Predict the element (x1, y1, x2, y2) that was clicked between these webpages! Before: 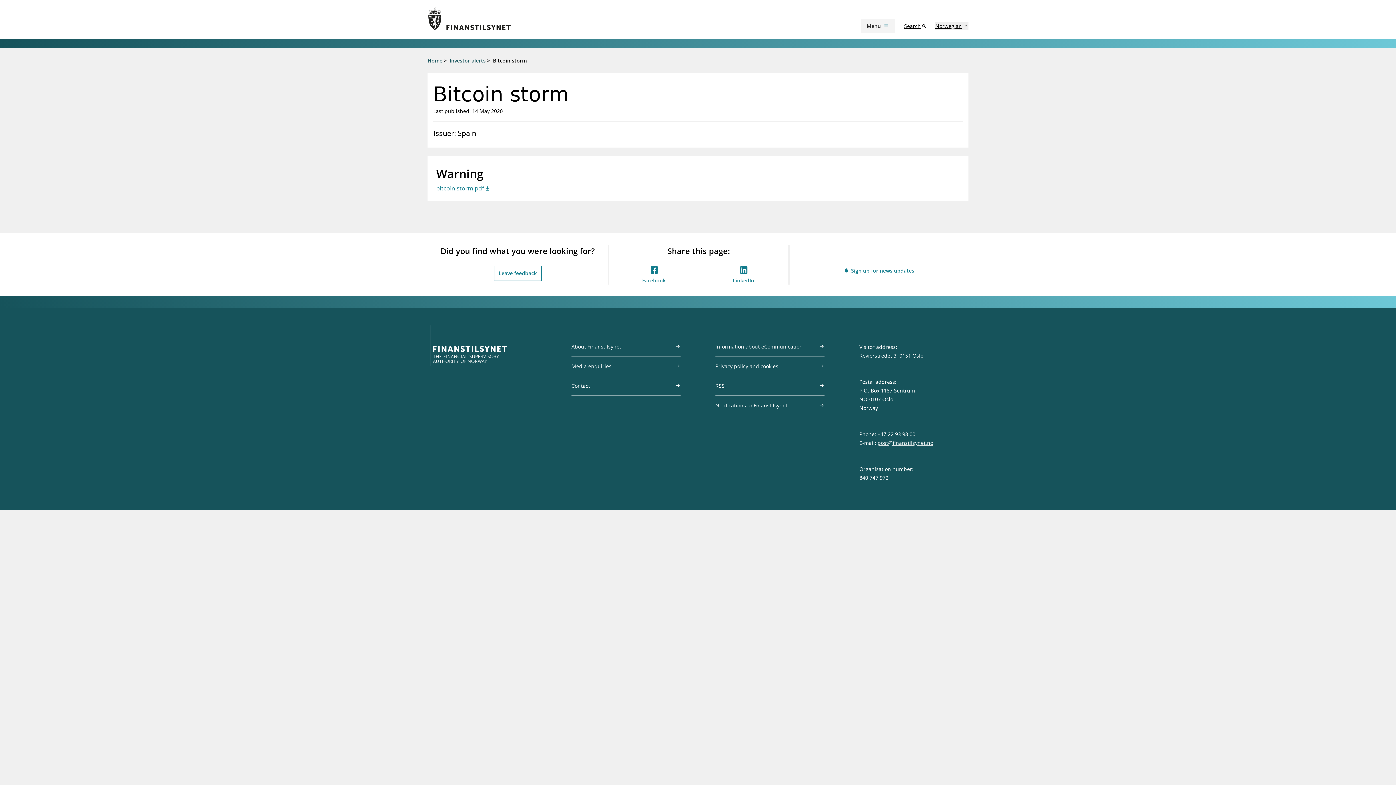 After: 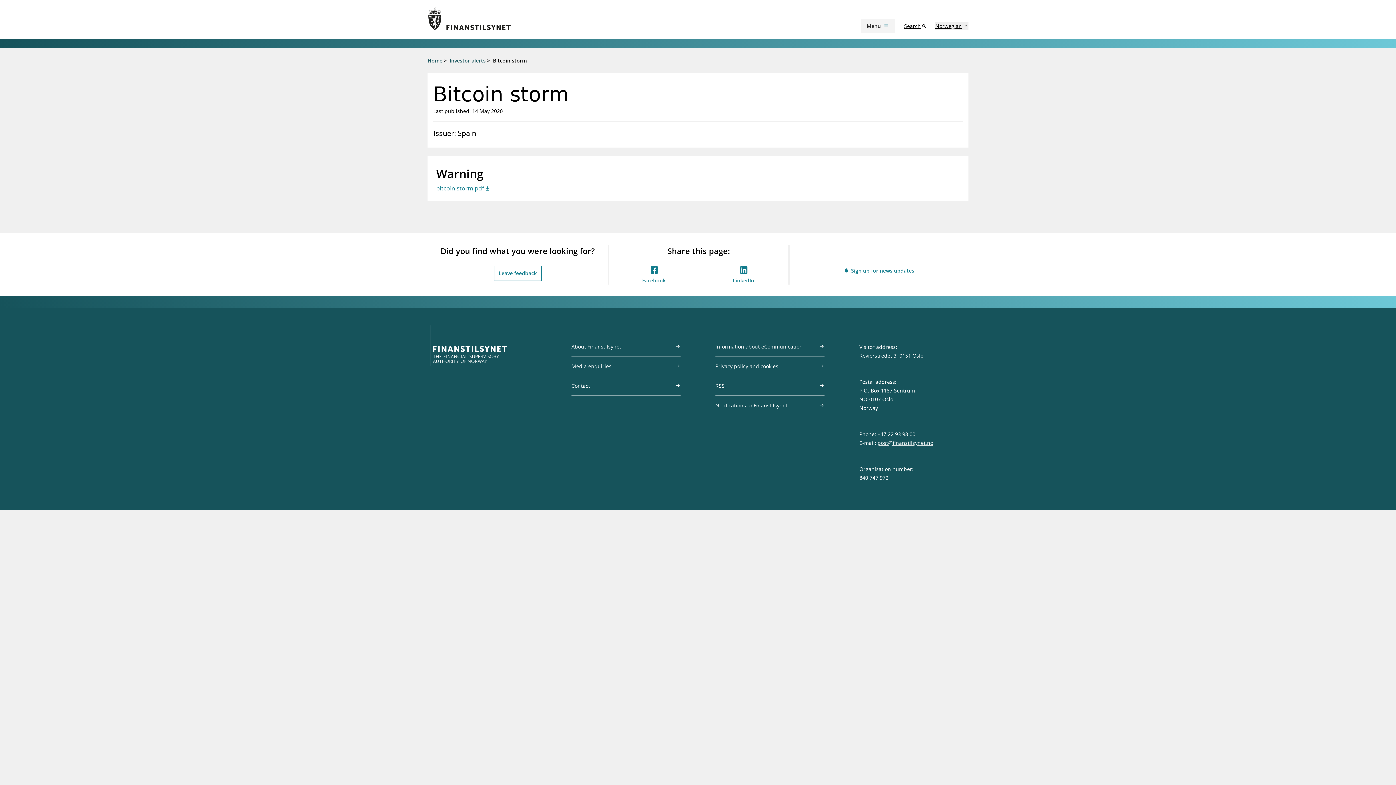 Action: label: bitcoin storm.pdf bbox: (436, 184, 490, 192)